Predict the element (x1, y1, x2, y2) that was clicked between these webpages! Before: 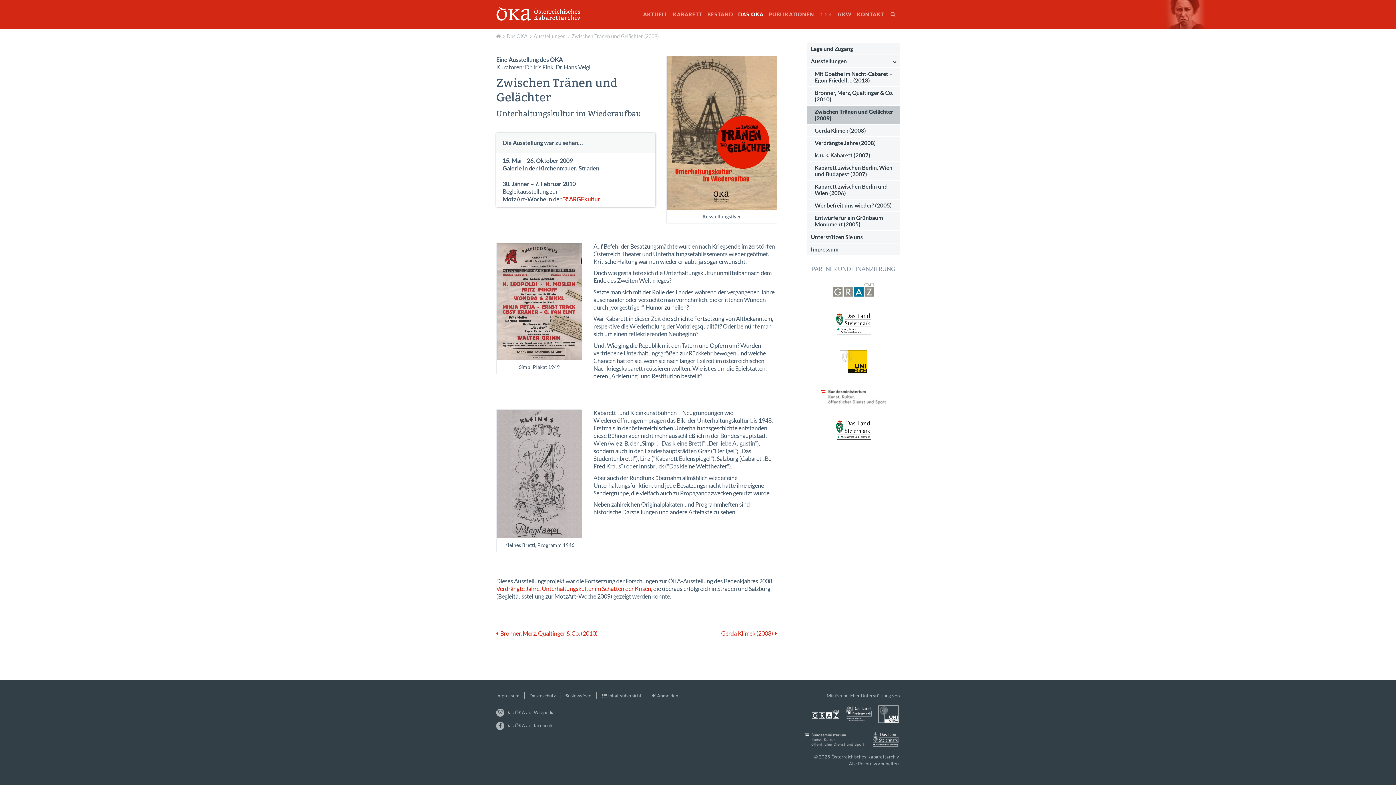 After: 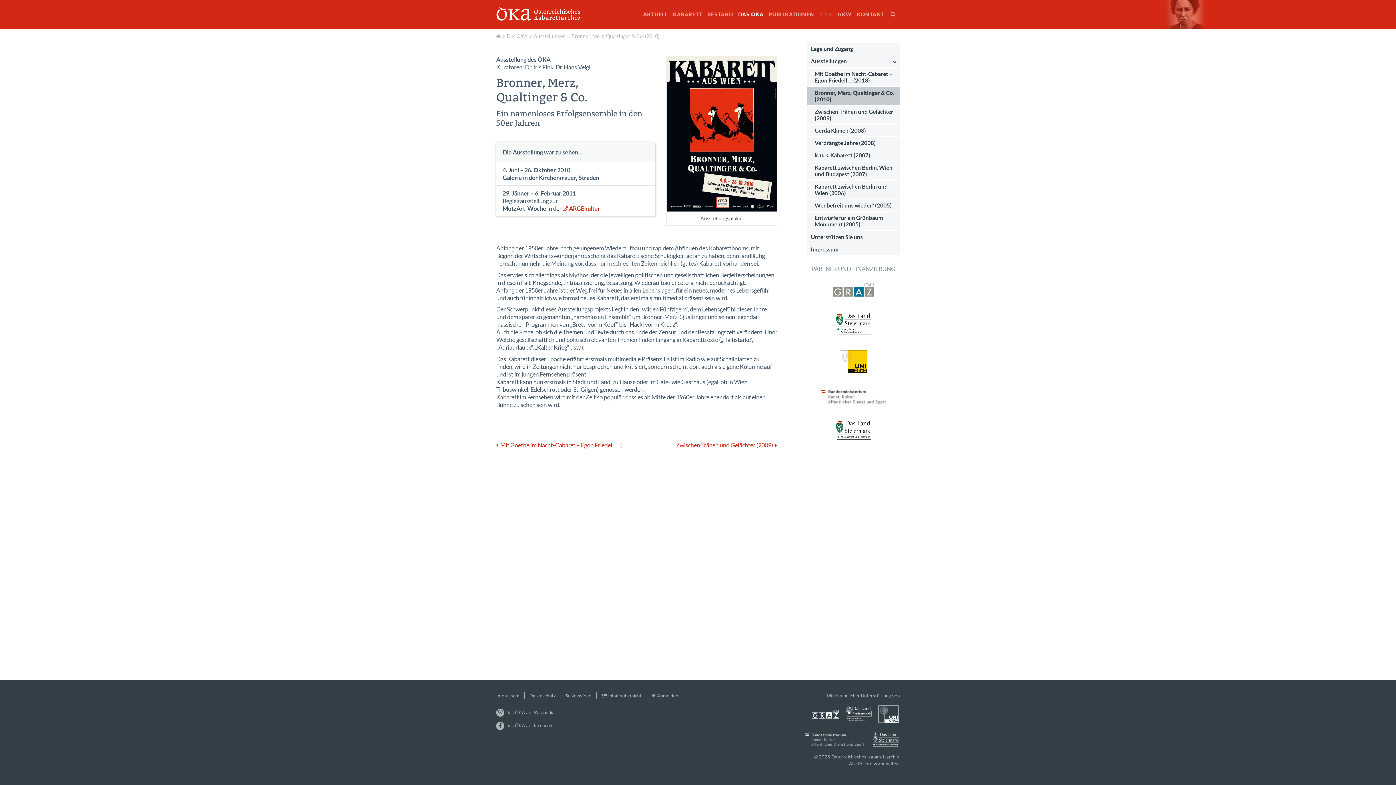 Action: bbox: (496, 629, 634, 640) label: Bronner, Merz, Qualtinger & Co. (2010)